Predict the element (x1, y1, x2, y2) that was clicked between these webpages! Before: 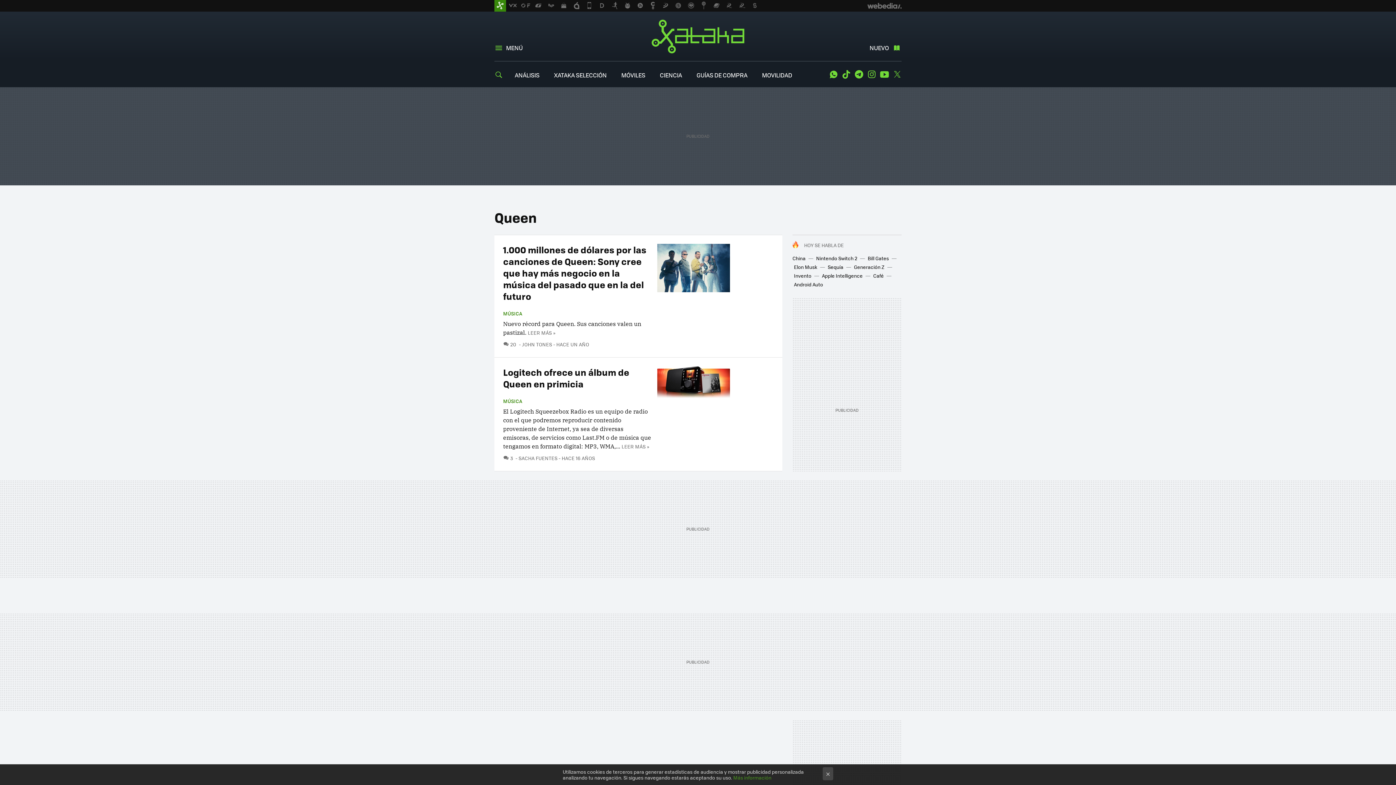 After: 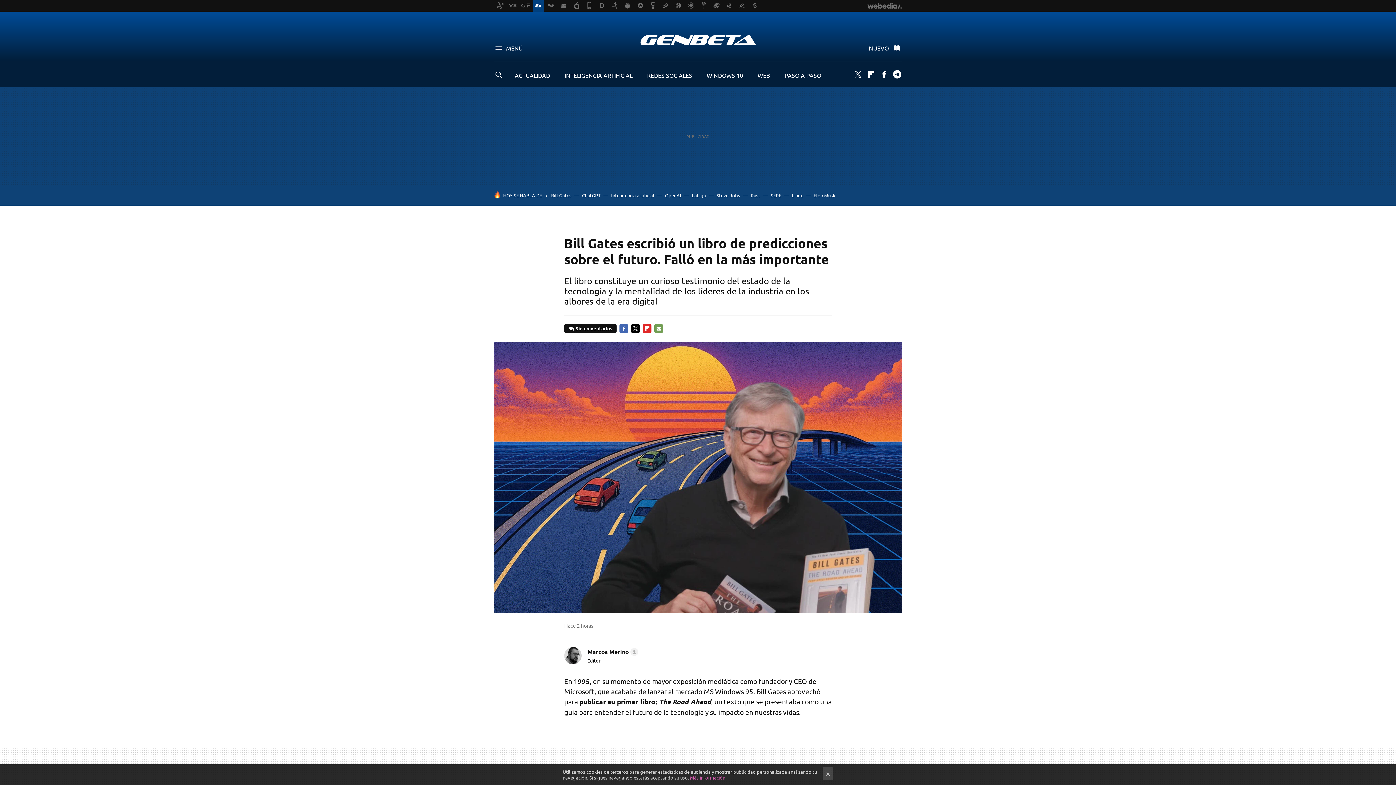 Action: label: Bill Gates bbox: (868, 254, 889, 261)